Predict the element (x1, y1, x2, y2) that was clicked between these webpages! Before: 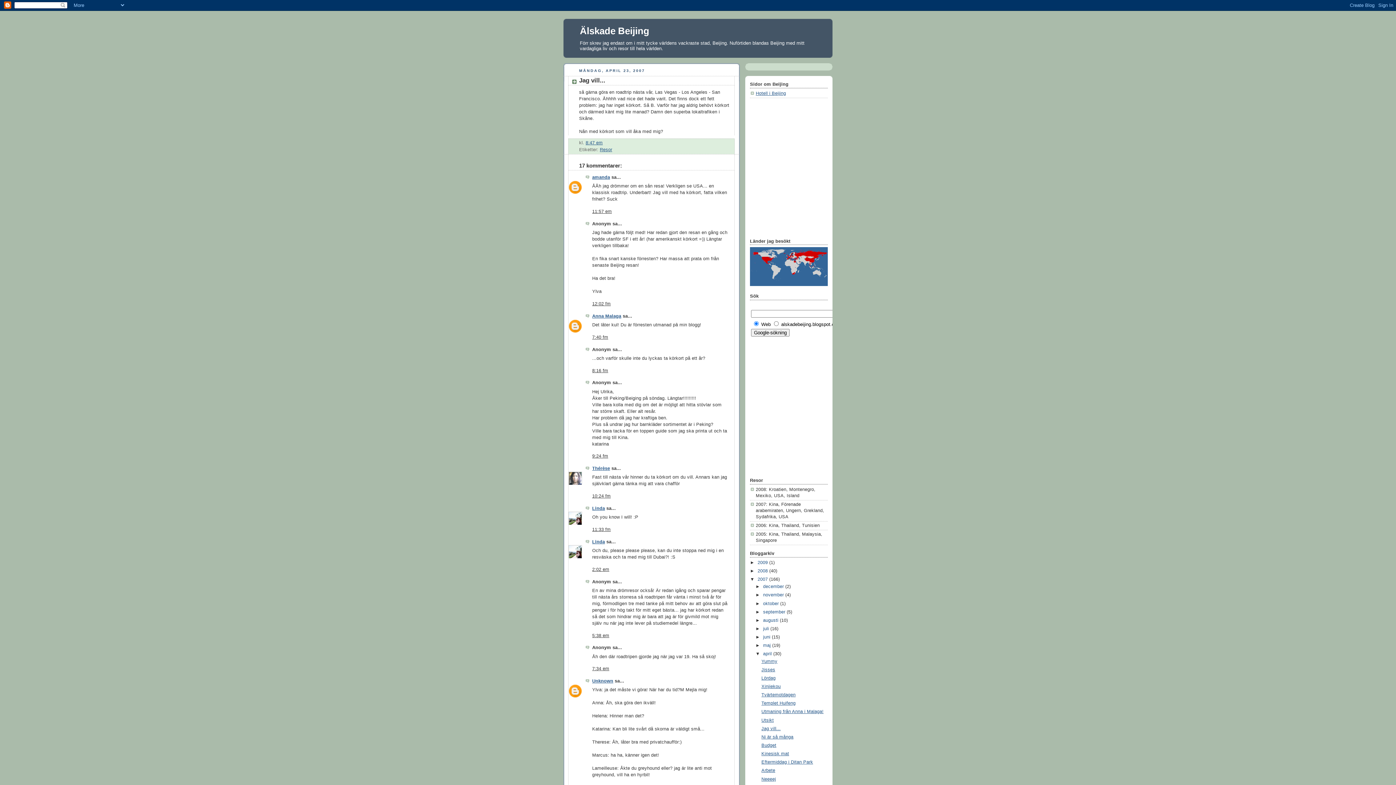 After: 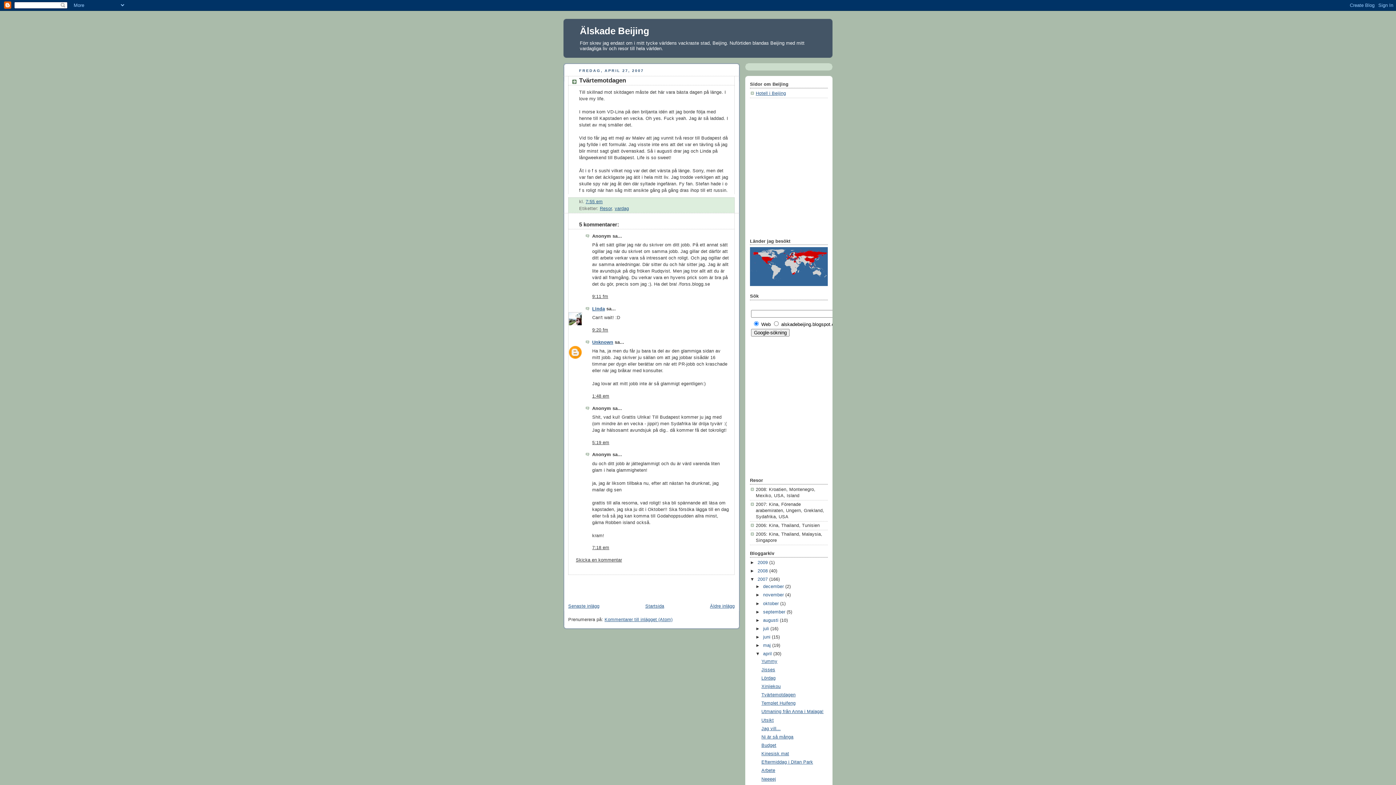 Action: bbox: (761, 692, 795, 697) label: Tvärtemotdagen